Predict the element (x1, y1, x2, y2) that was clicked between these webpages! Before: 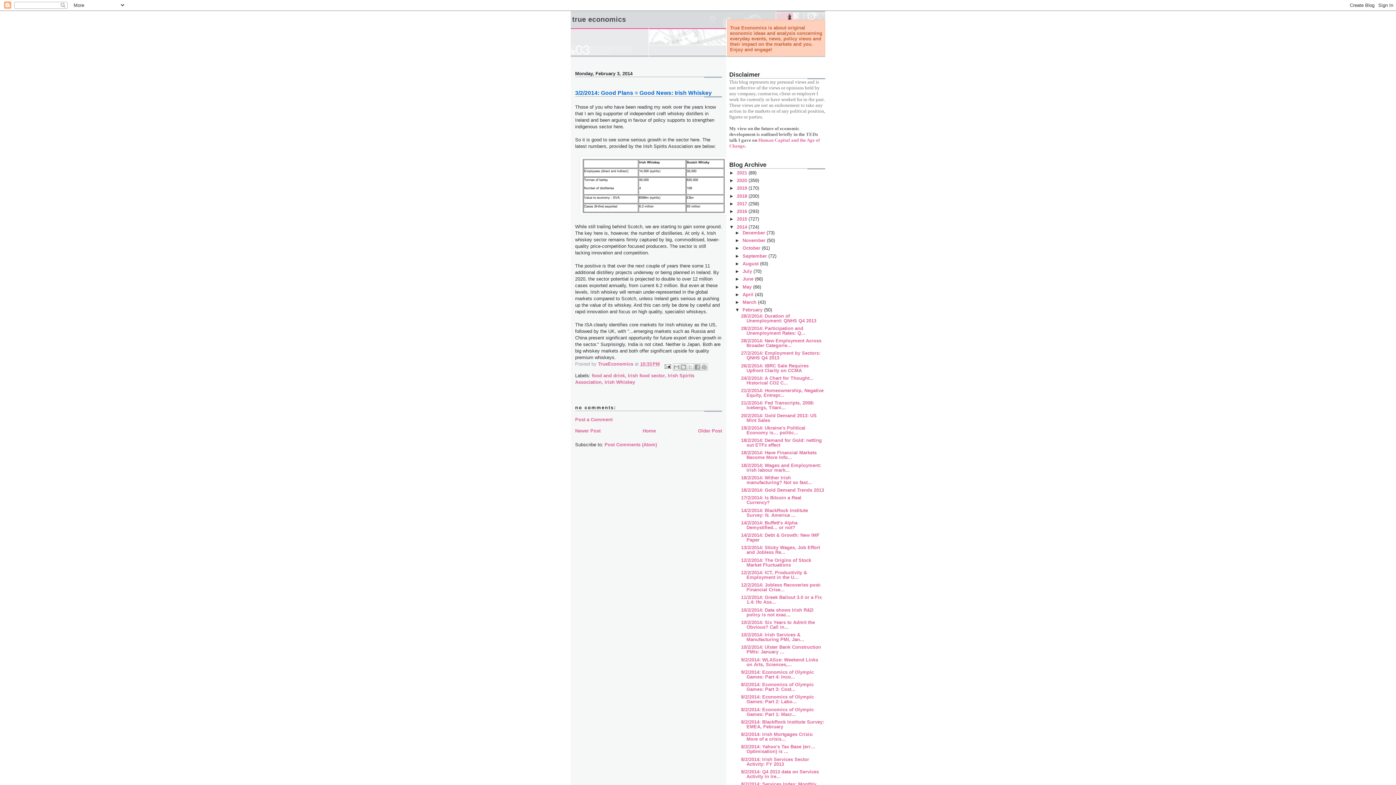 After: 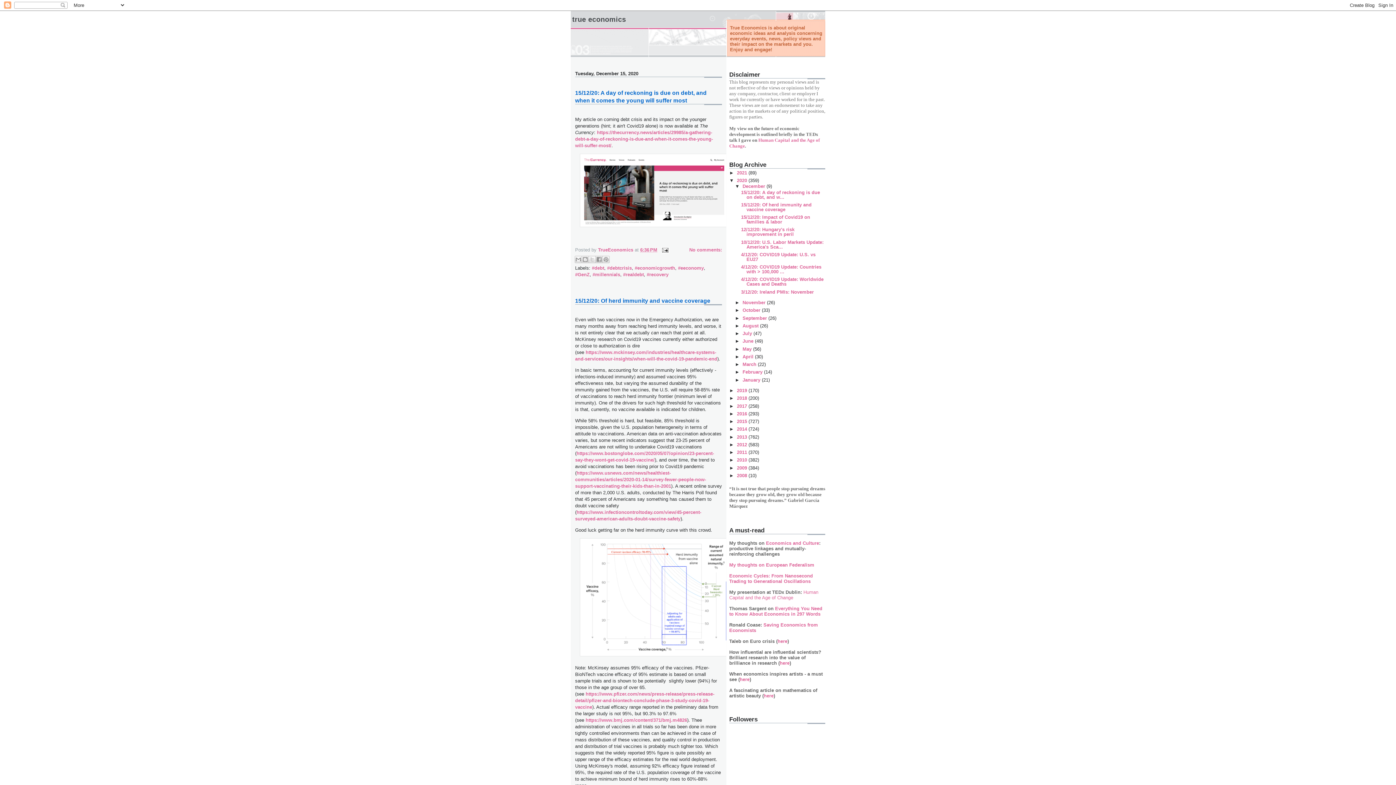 Action: label: 2020  bbox: (737, 177, 748, 183)